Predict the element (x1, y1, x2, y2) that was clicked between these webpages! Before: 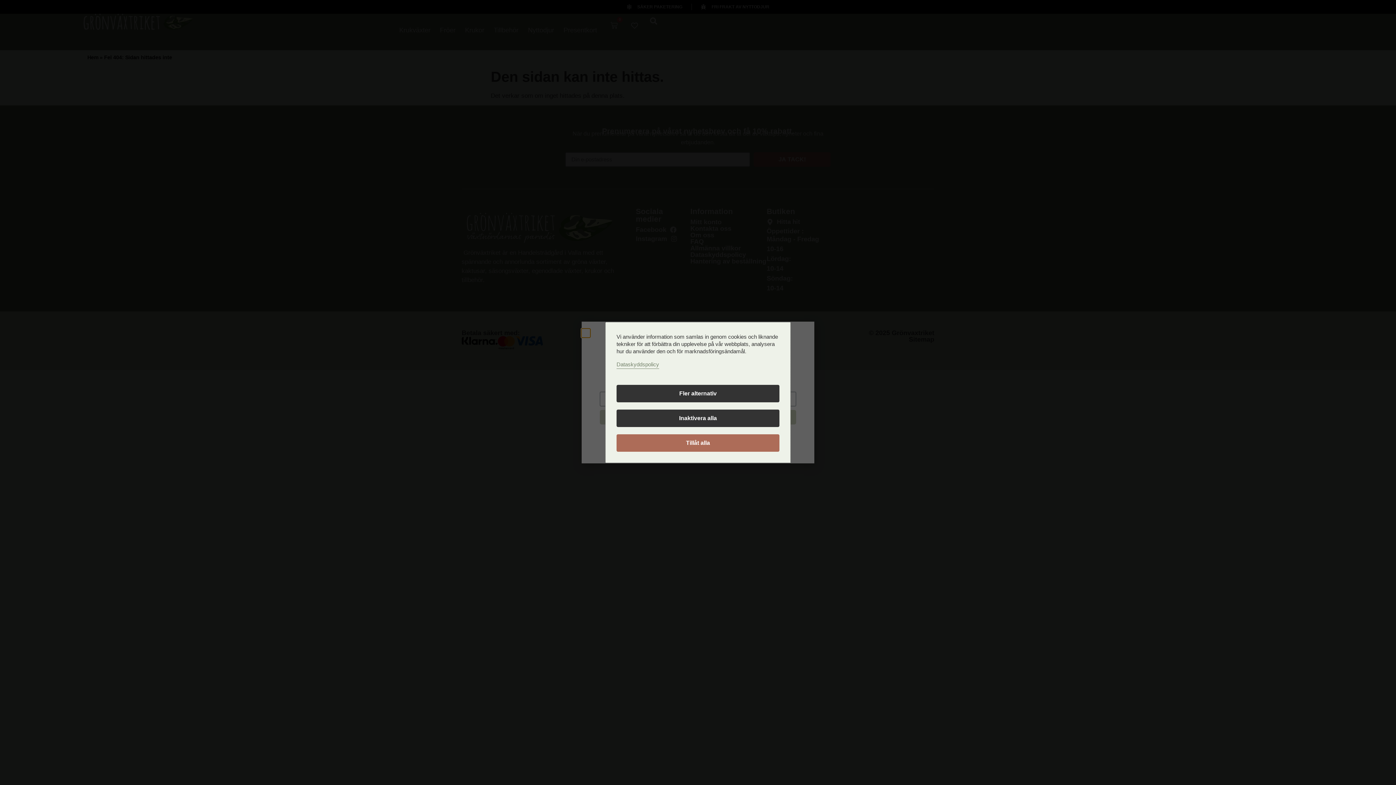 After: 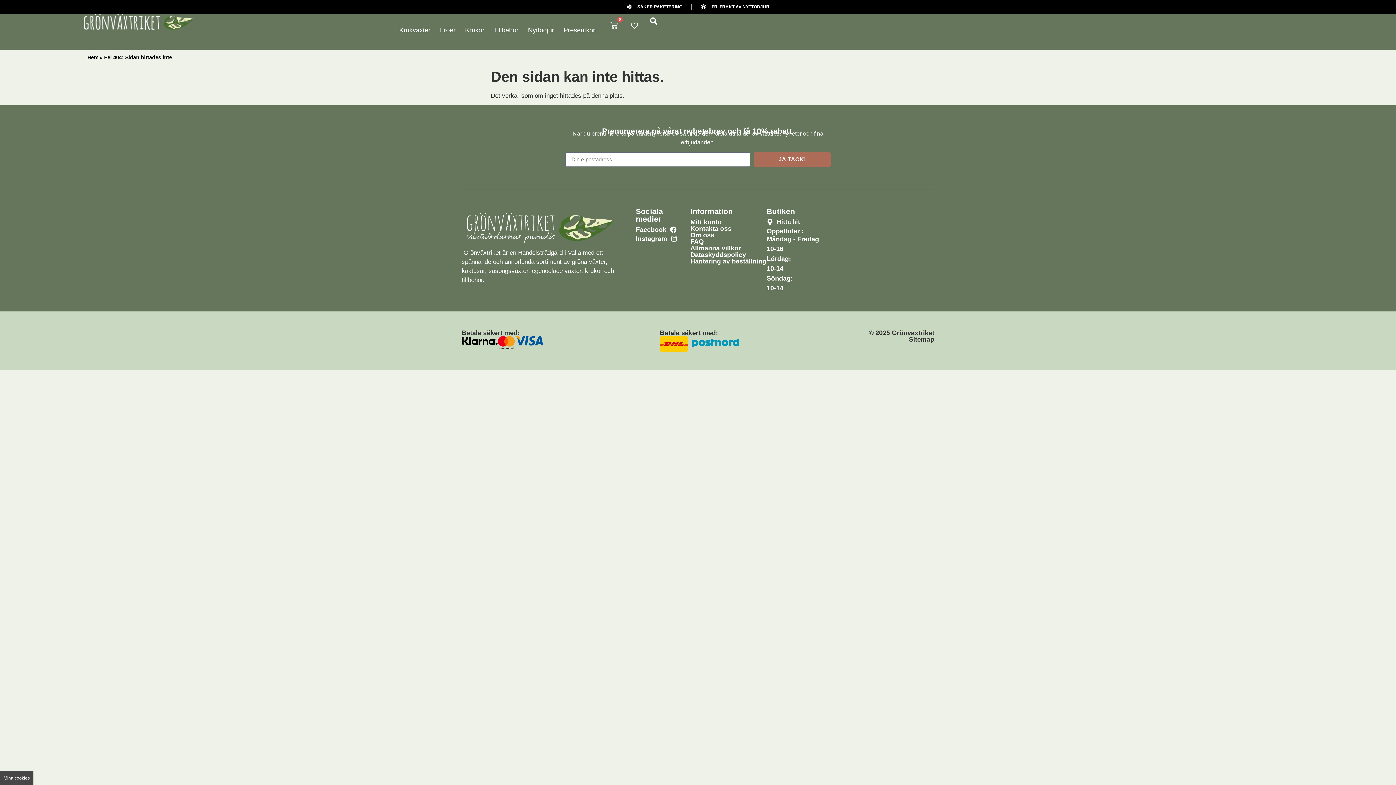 Action: bbox: (616, 409, 779, 427) label: Inaktivera alla